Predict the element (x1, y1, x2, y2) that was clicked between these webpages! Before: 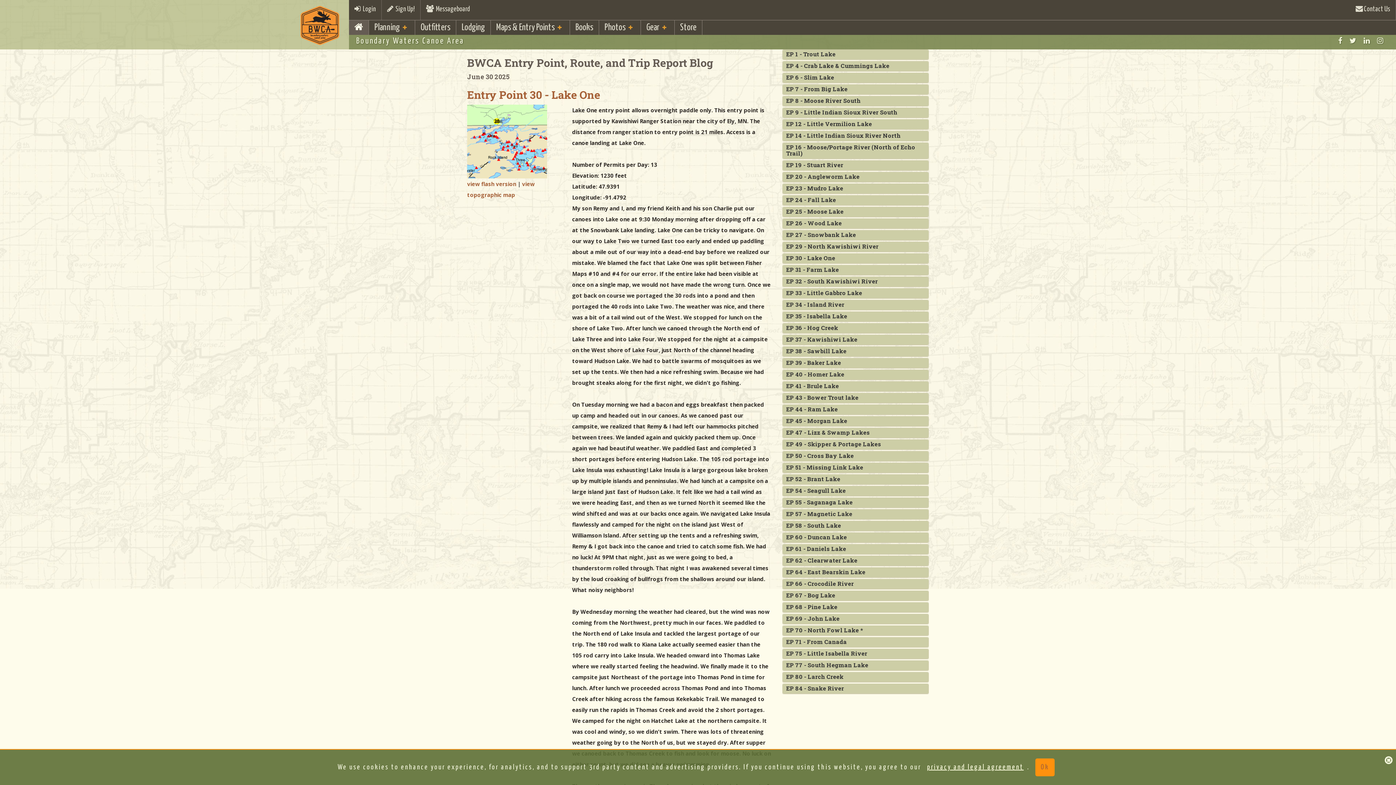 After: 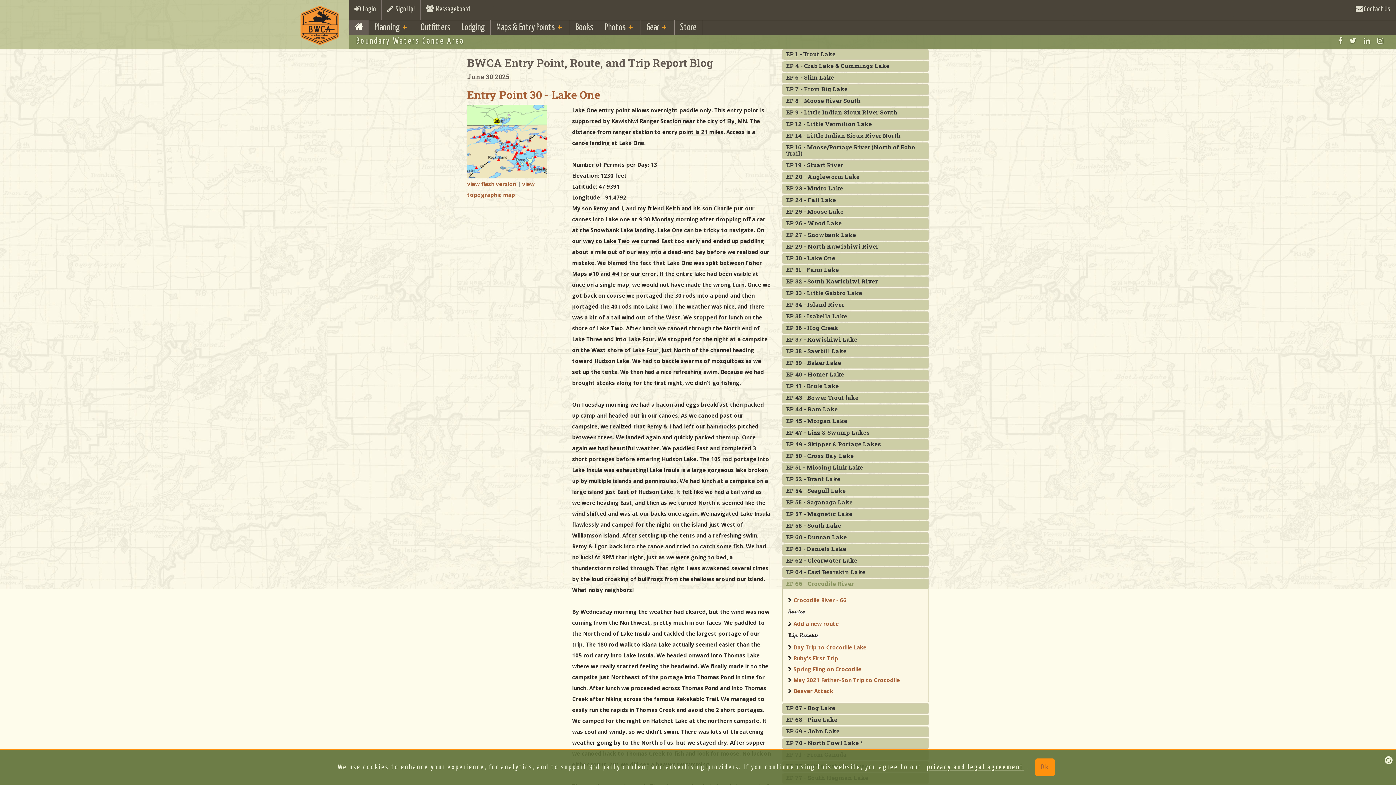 Action: bbox: (786, 580, 854, 587) label: EP 66 - Crocodile River